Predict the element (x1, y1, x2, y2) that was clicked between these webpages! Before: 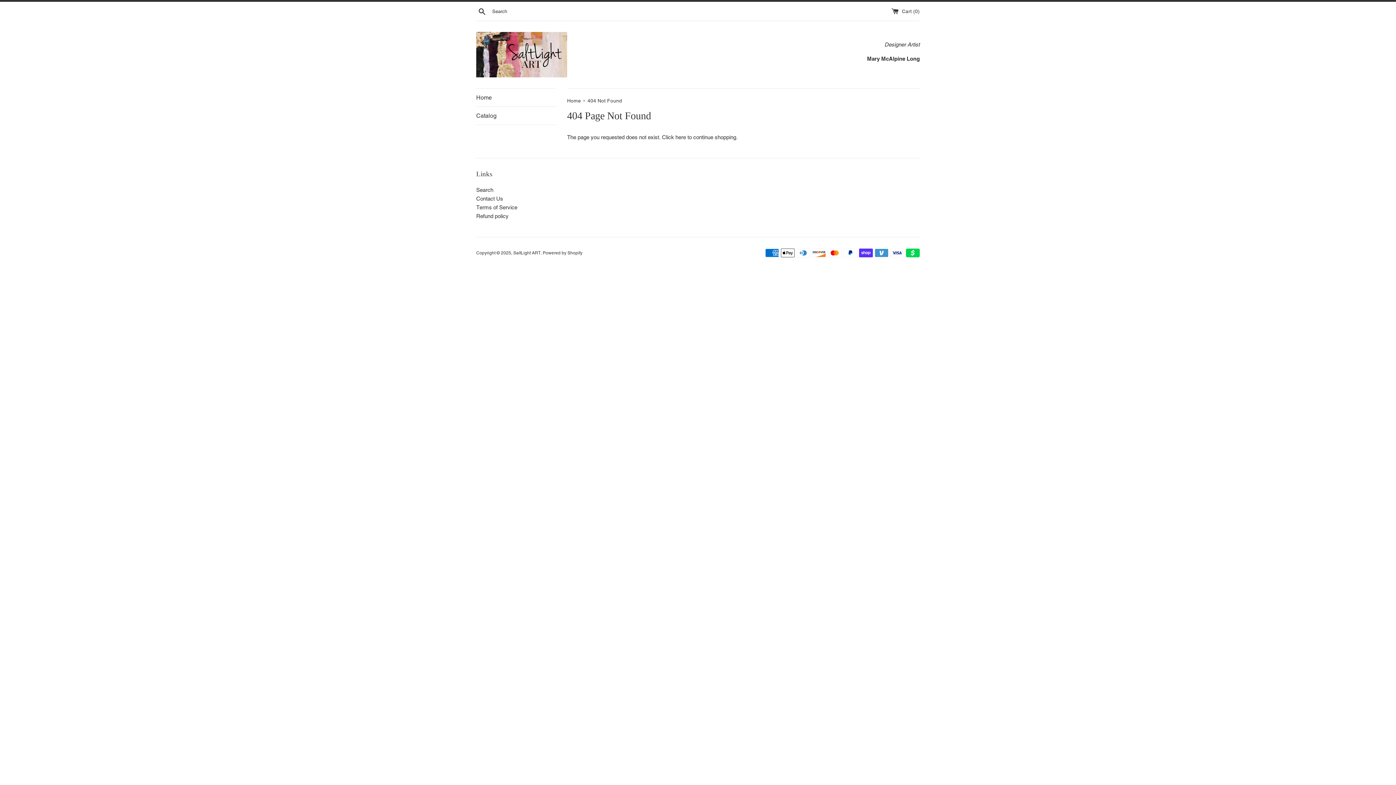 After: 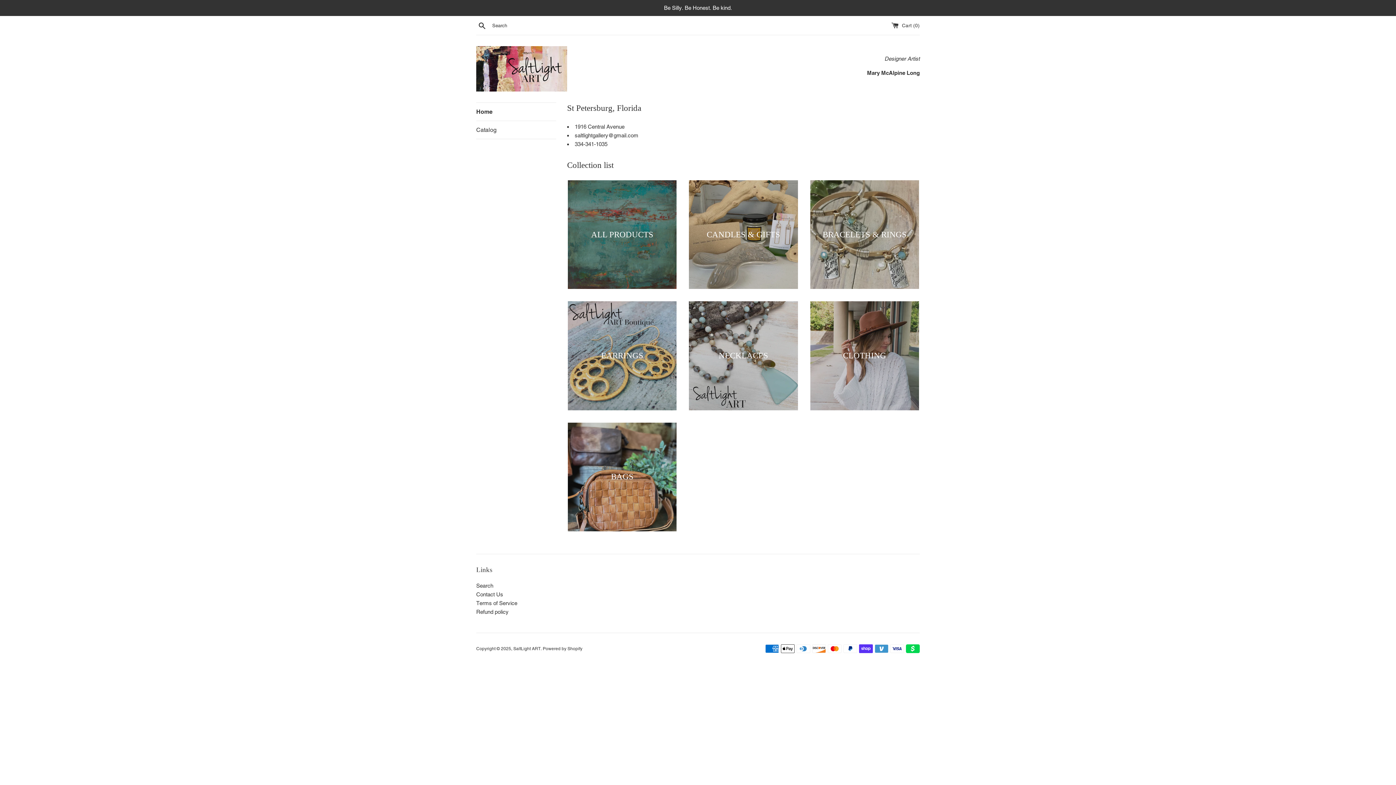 Action: bbox: (476, 32, 567, 77)